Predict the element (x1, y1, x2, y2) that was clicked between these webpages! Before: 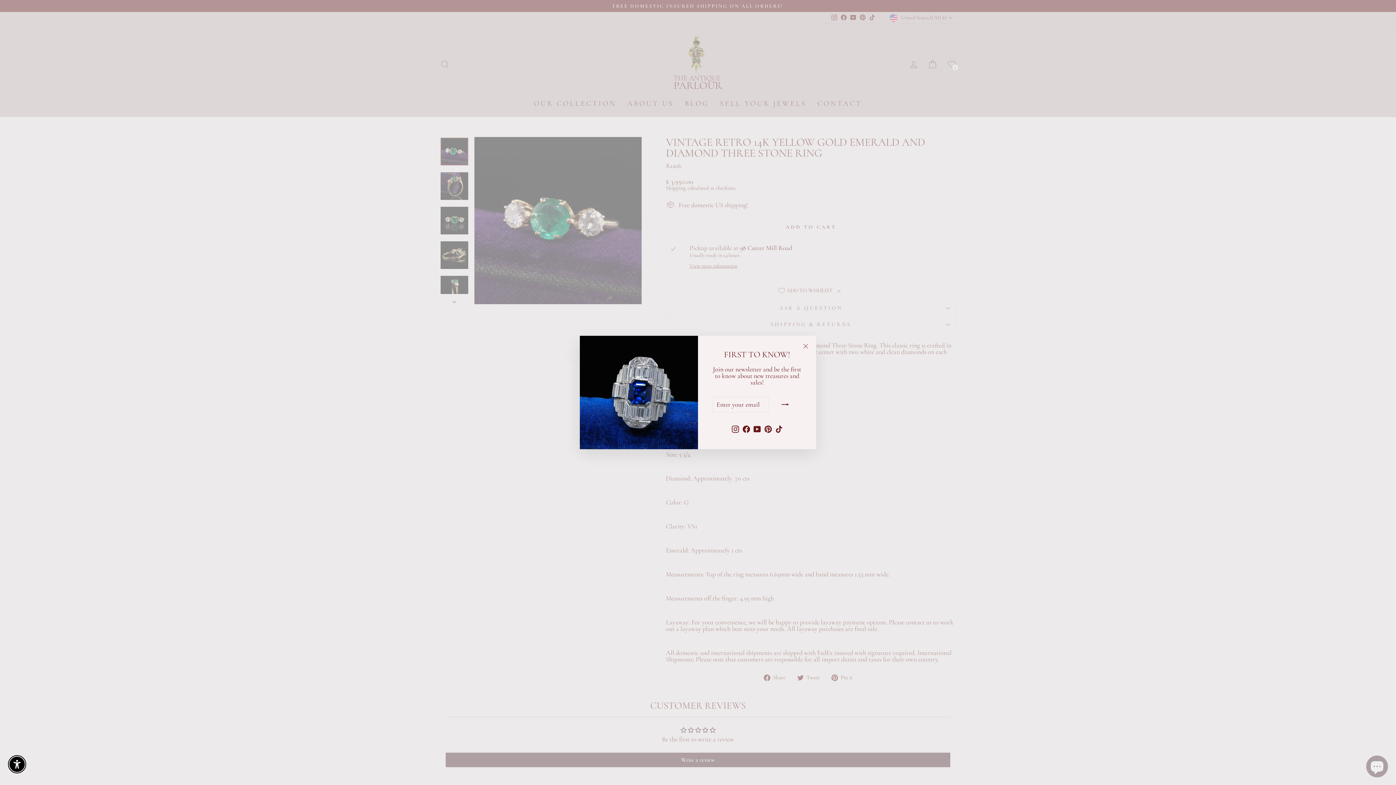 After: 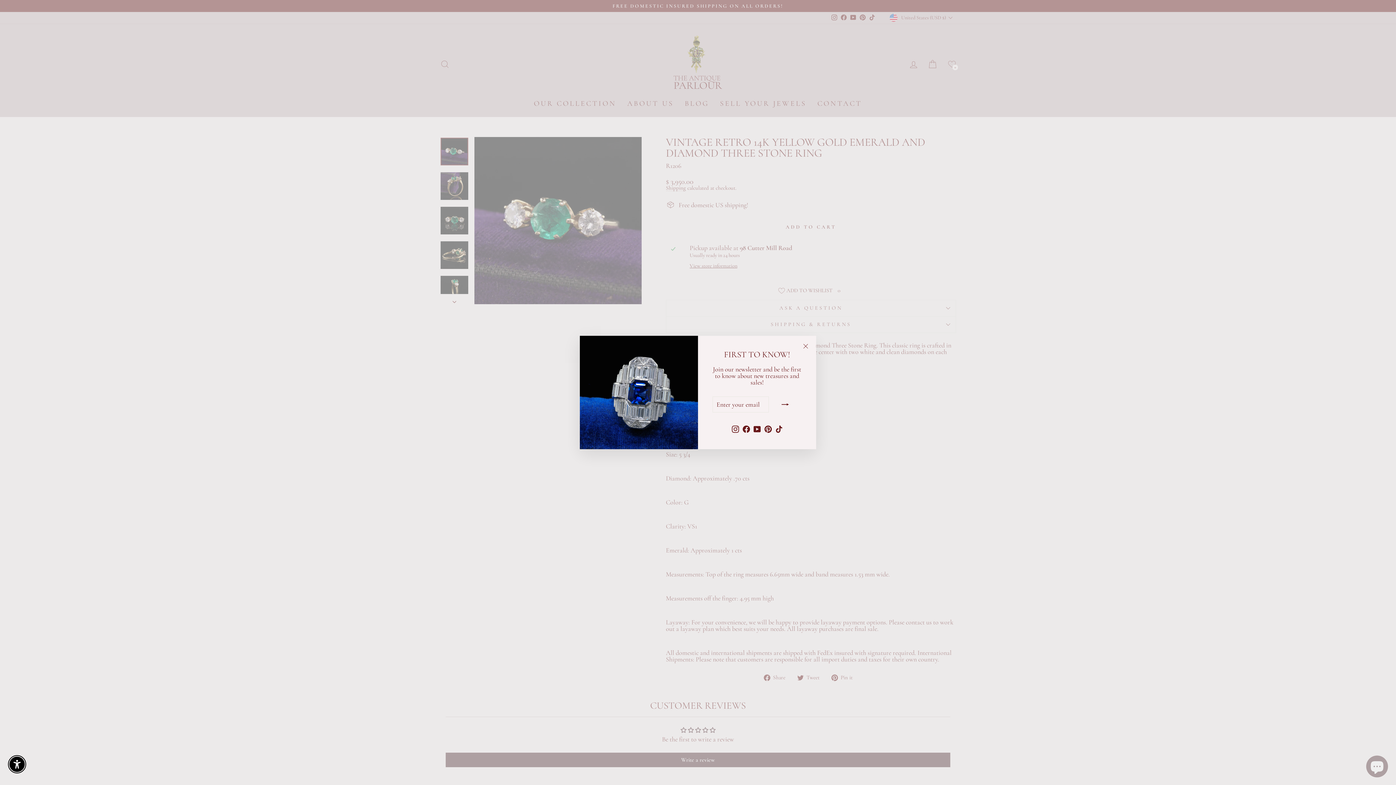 Action: bbox: (740, 423, 751, 435) label: Facebook